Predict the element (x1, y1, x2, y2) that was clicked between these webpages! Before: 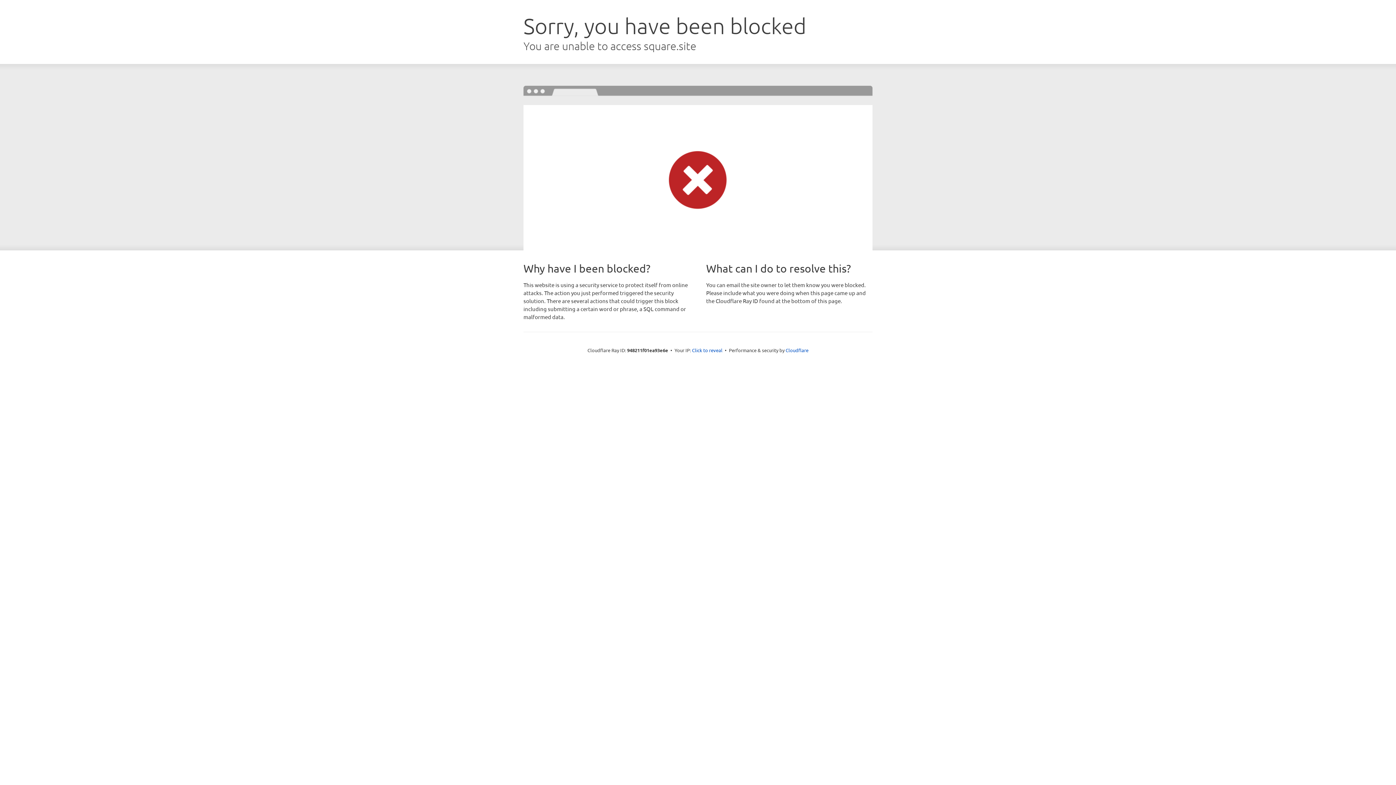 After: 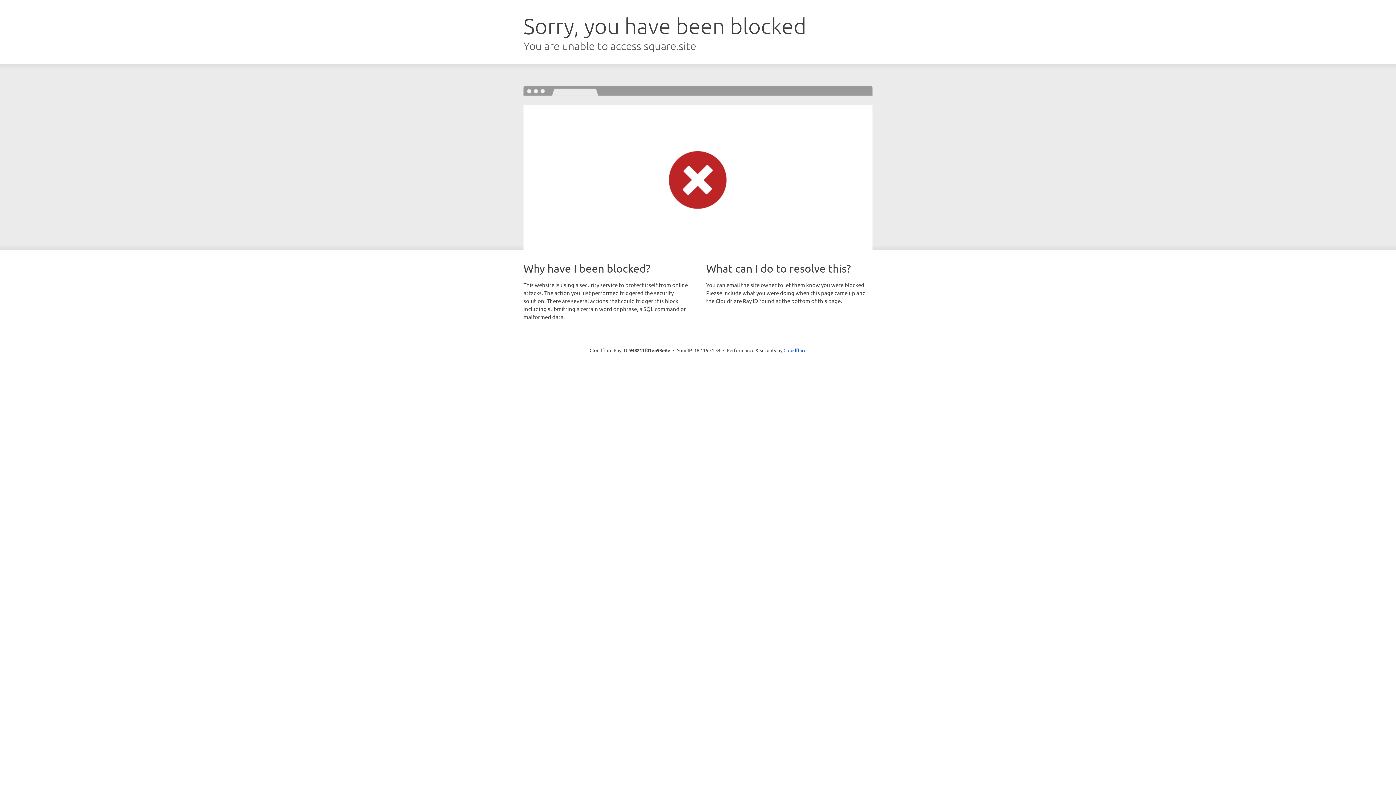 Action: bbox: (692, 346, 722, 353) label: Click to reveal